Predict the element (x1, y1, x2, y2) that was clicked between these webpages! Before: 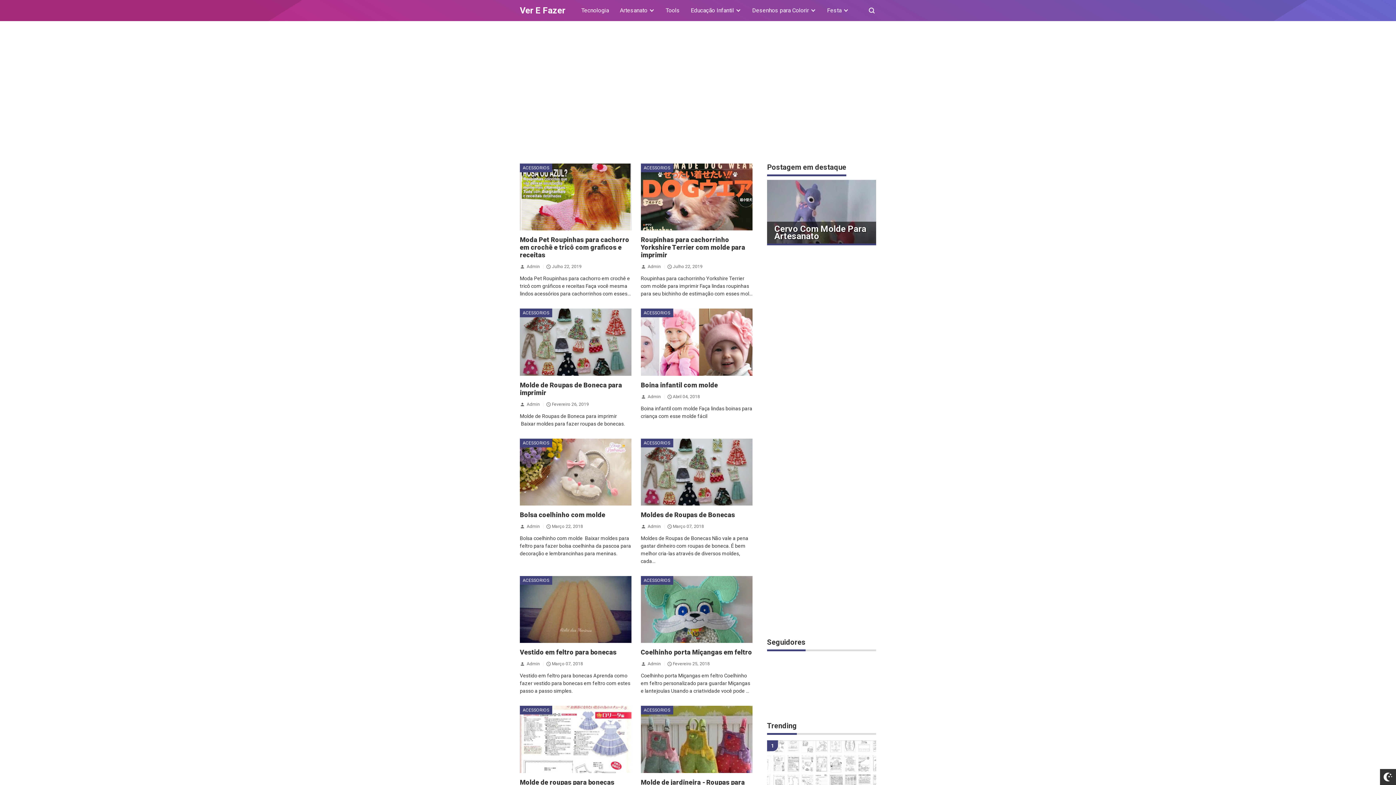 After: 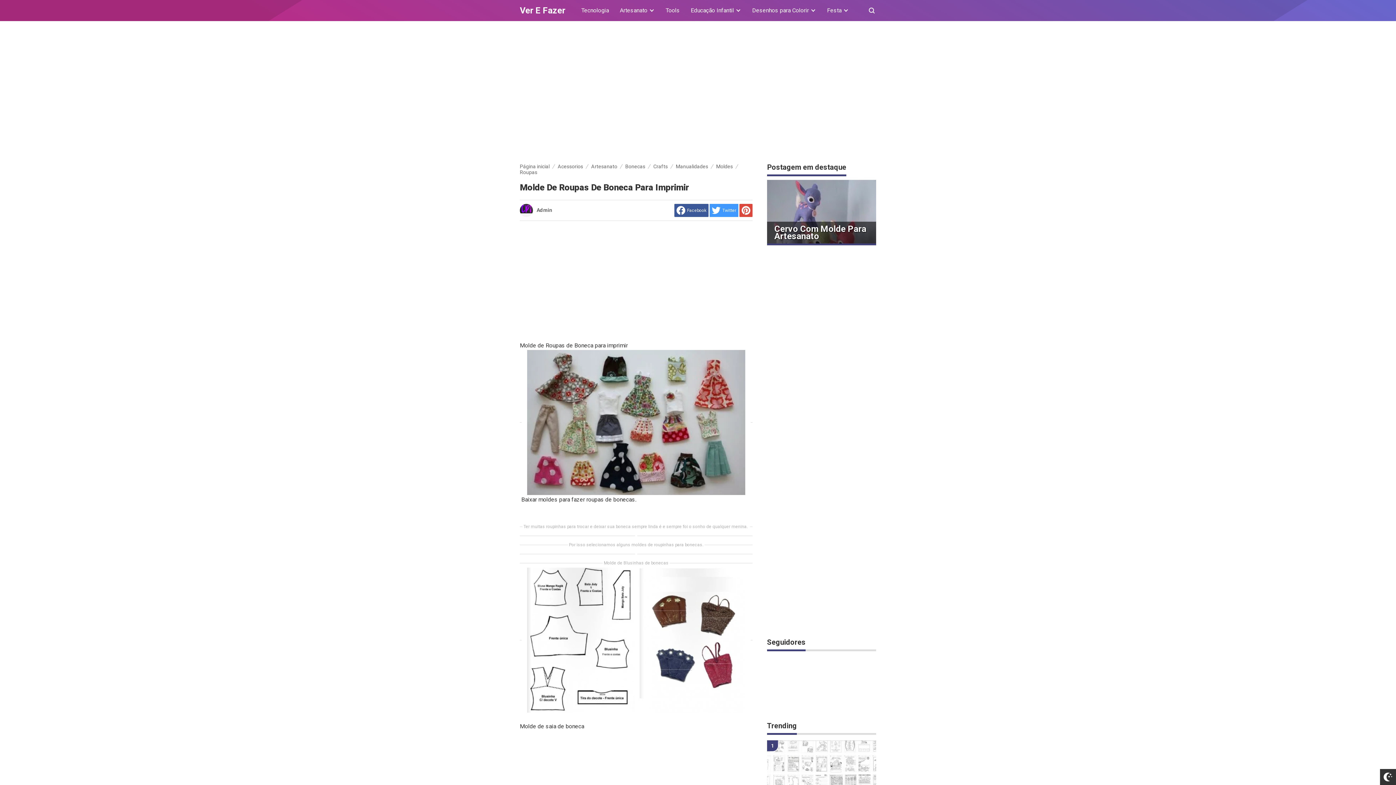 Action: label: Molde de Roupas de Boneca para imprimir bbox: (520, 381, 622, 396)